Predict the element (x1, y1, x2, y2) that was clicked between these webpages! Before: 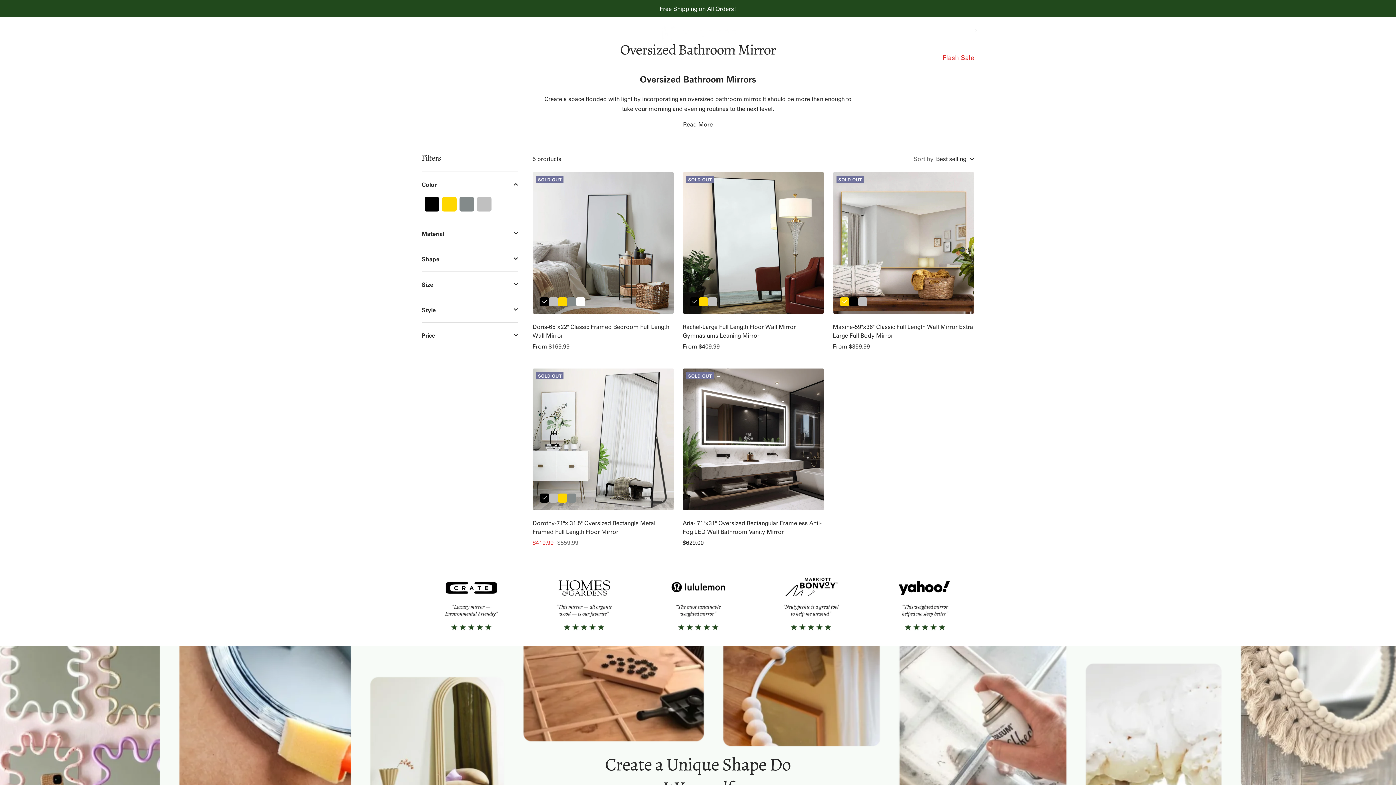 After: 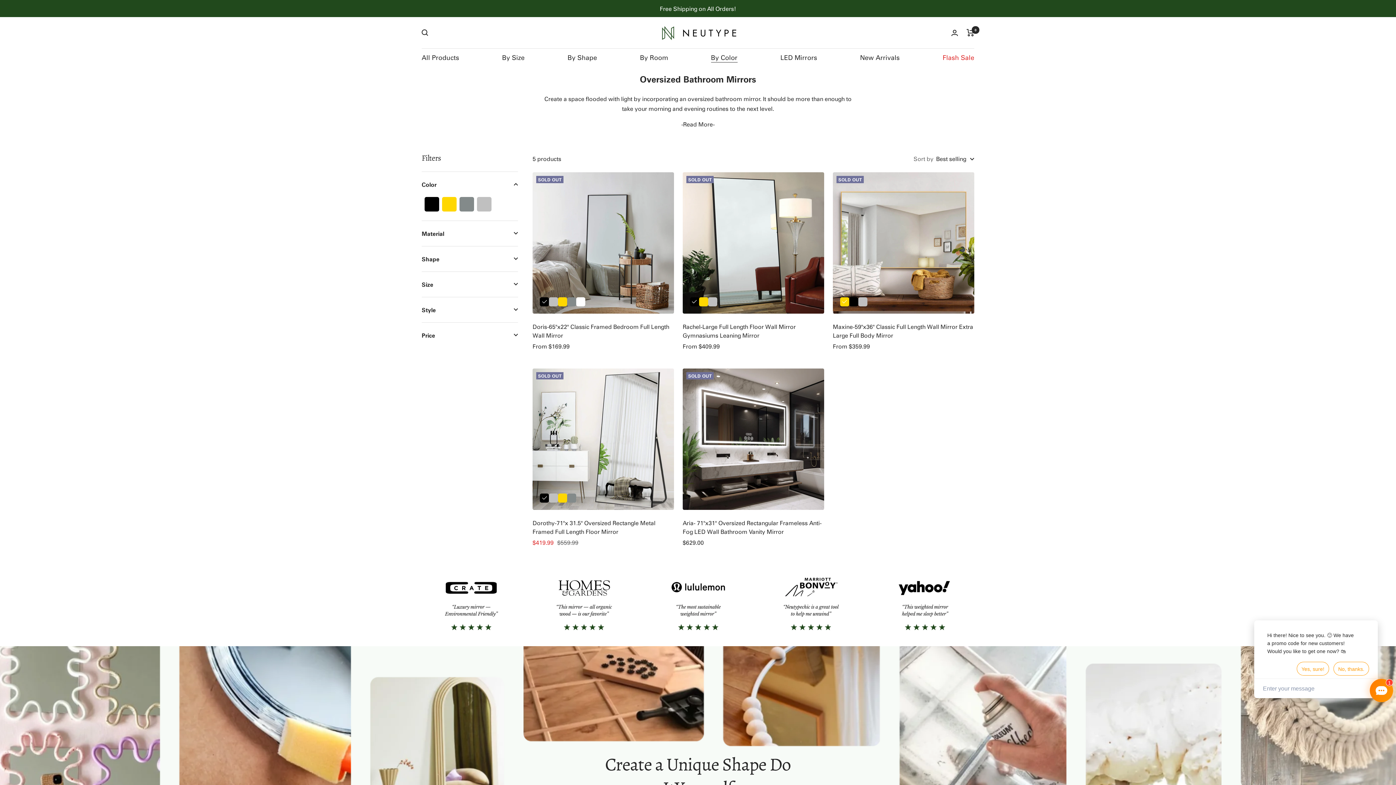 Action: label: By Color bbox: (711, 52, 737, 63)